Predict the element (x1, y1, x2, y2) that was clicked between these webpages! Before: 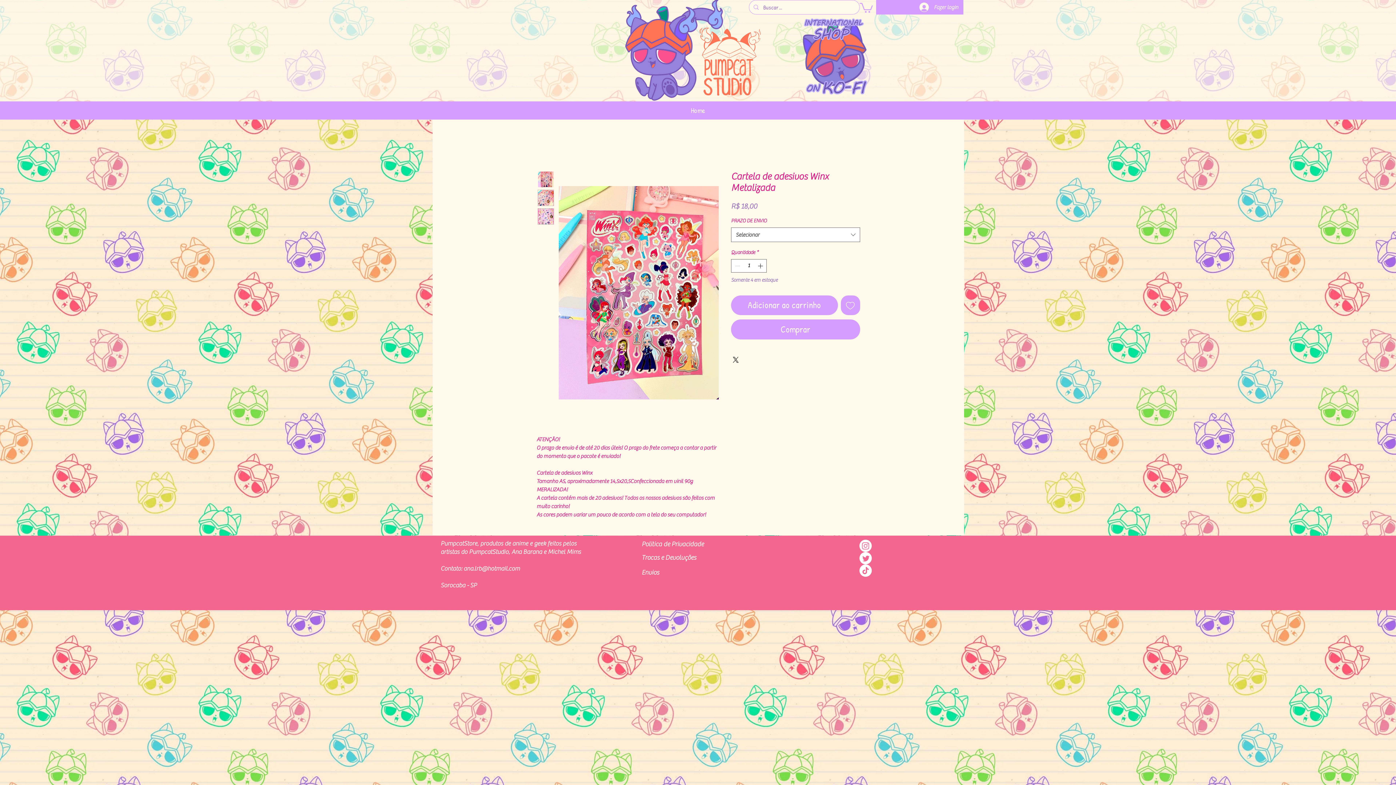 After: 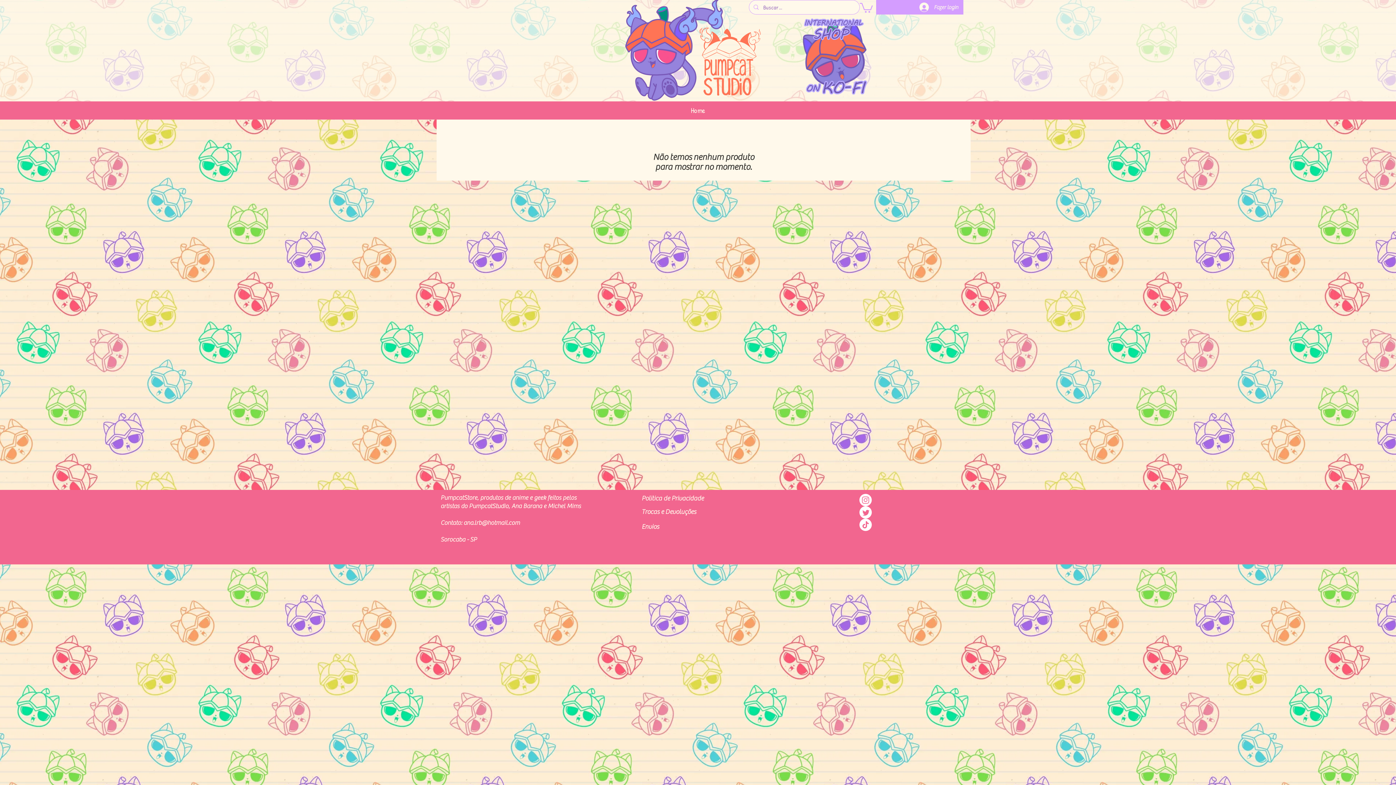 Action: label: Home bbox: (0, 101, 1396, 119)